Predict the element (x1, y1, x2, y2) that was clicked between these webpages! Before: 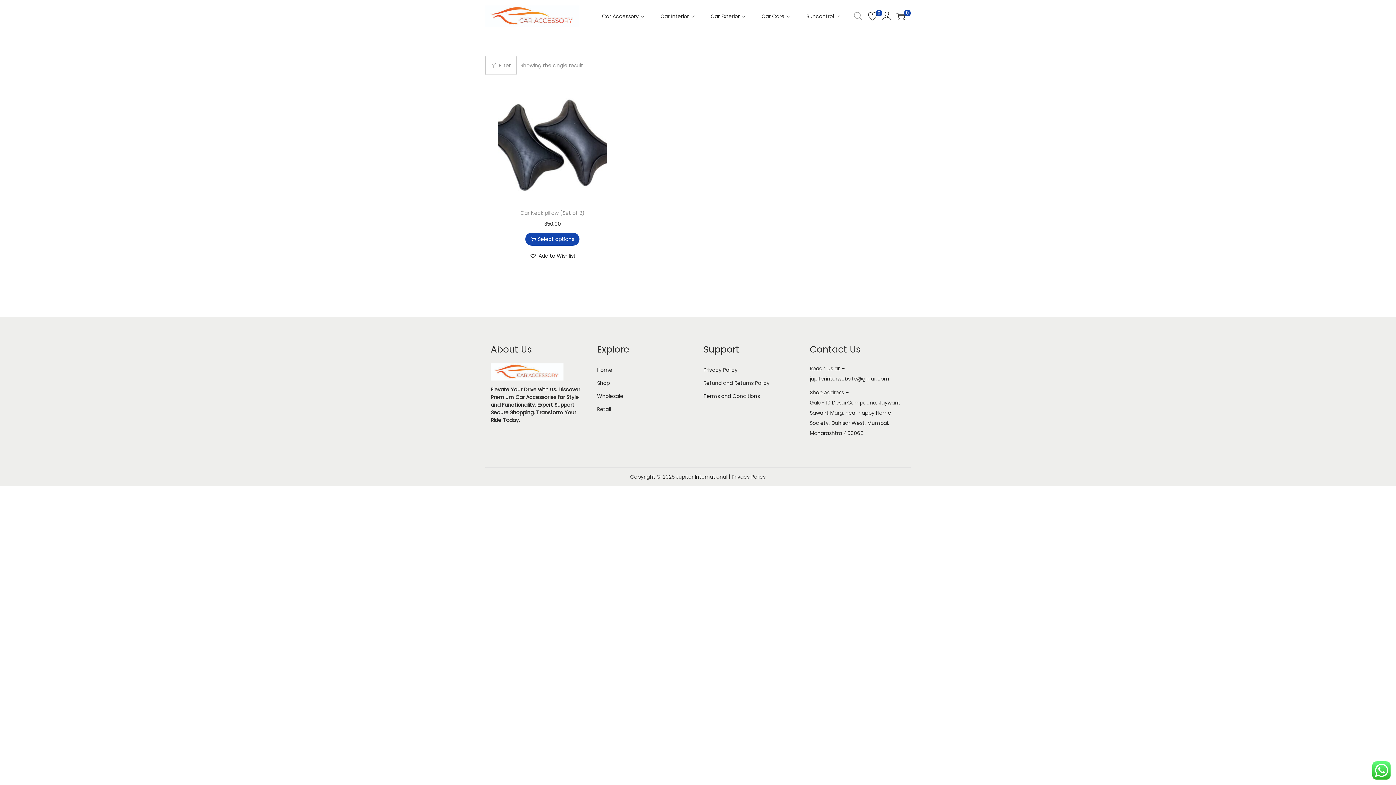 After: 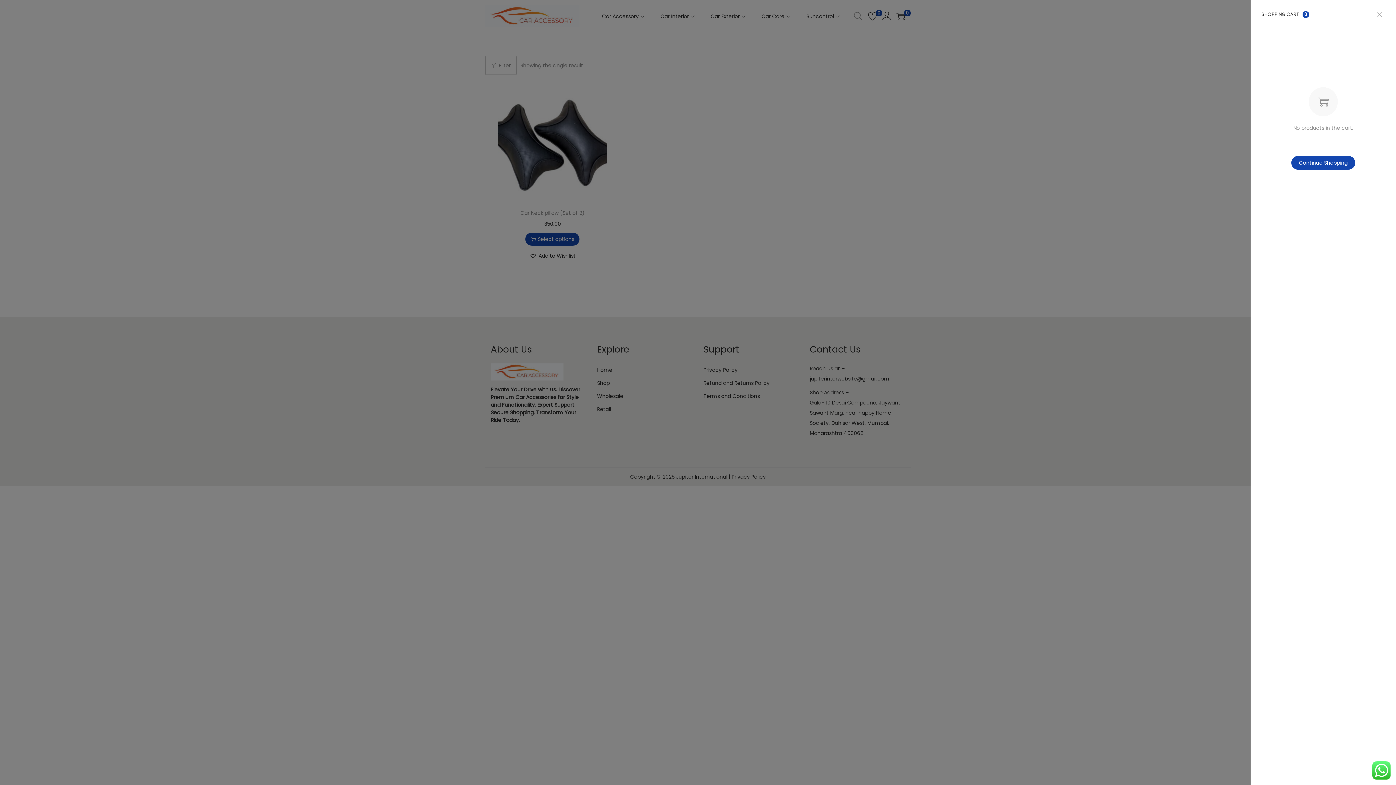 Action: label: 0 bbox: (896, 12, 905, 20)